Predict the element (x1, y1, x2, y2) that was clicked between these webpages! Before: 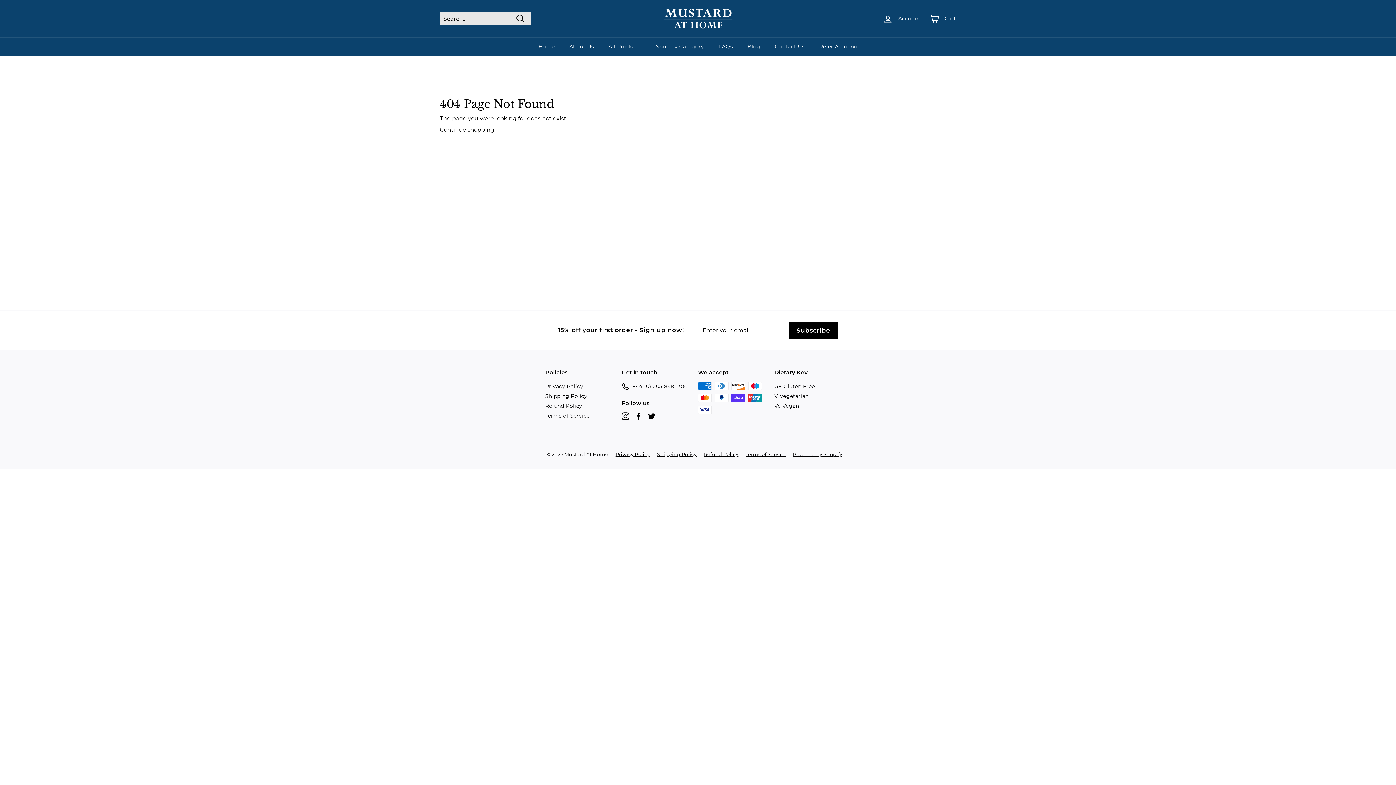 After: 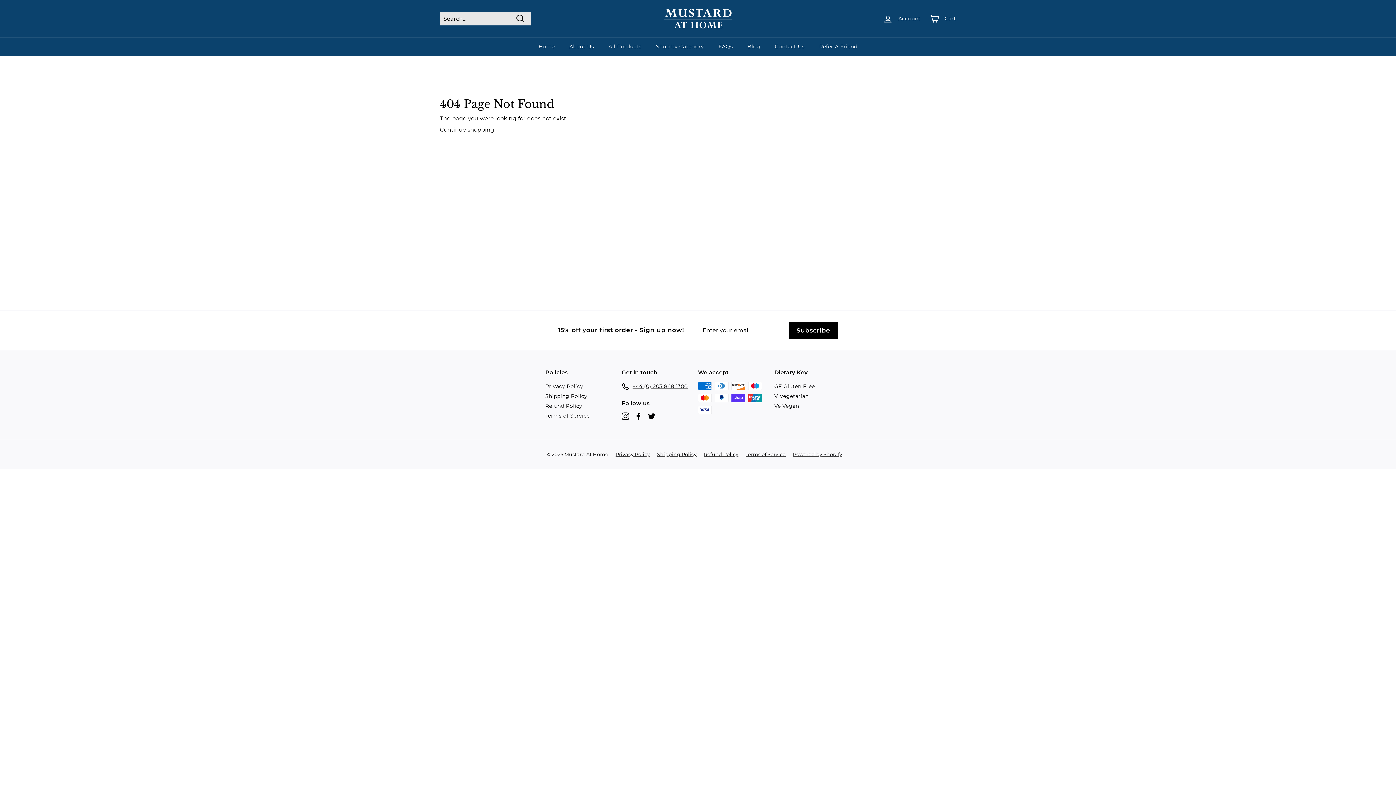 Action: bbox: (634, 412, 642, 420) label: Facebook